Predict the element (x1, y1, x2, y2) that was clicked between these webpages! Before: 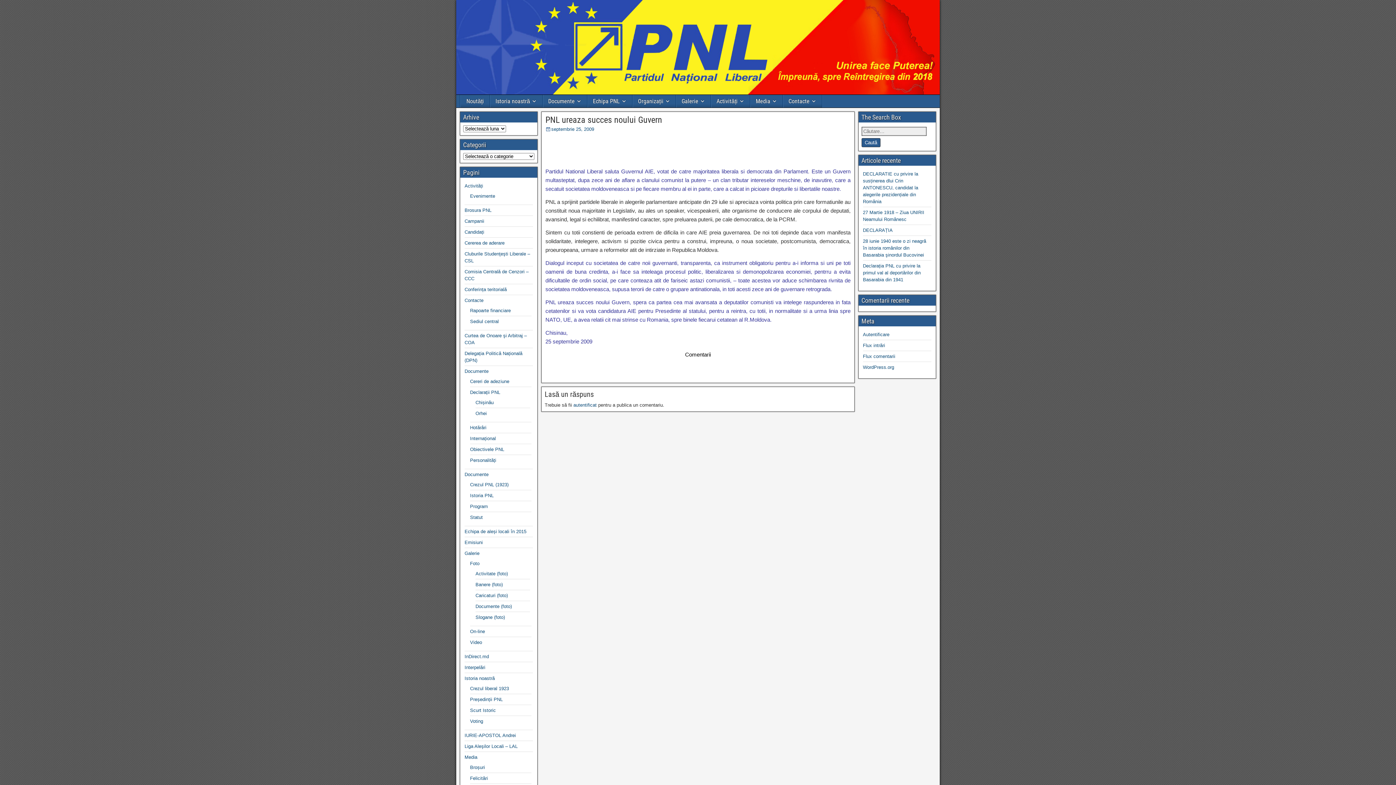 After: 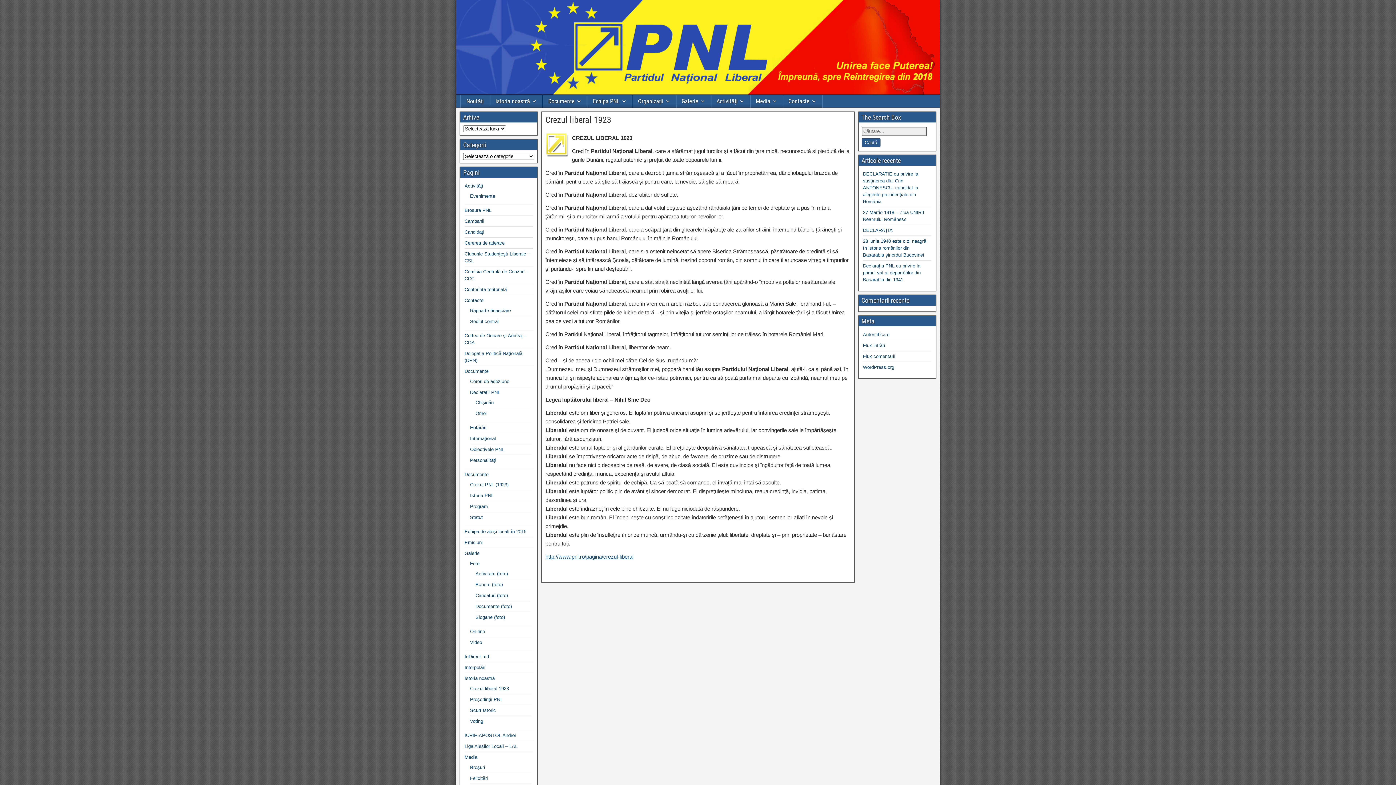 Action: label: Crezul liberal 1923 bbox: (470, 686, 509, 691)